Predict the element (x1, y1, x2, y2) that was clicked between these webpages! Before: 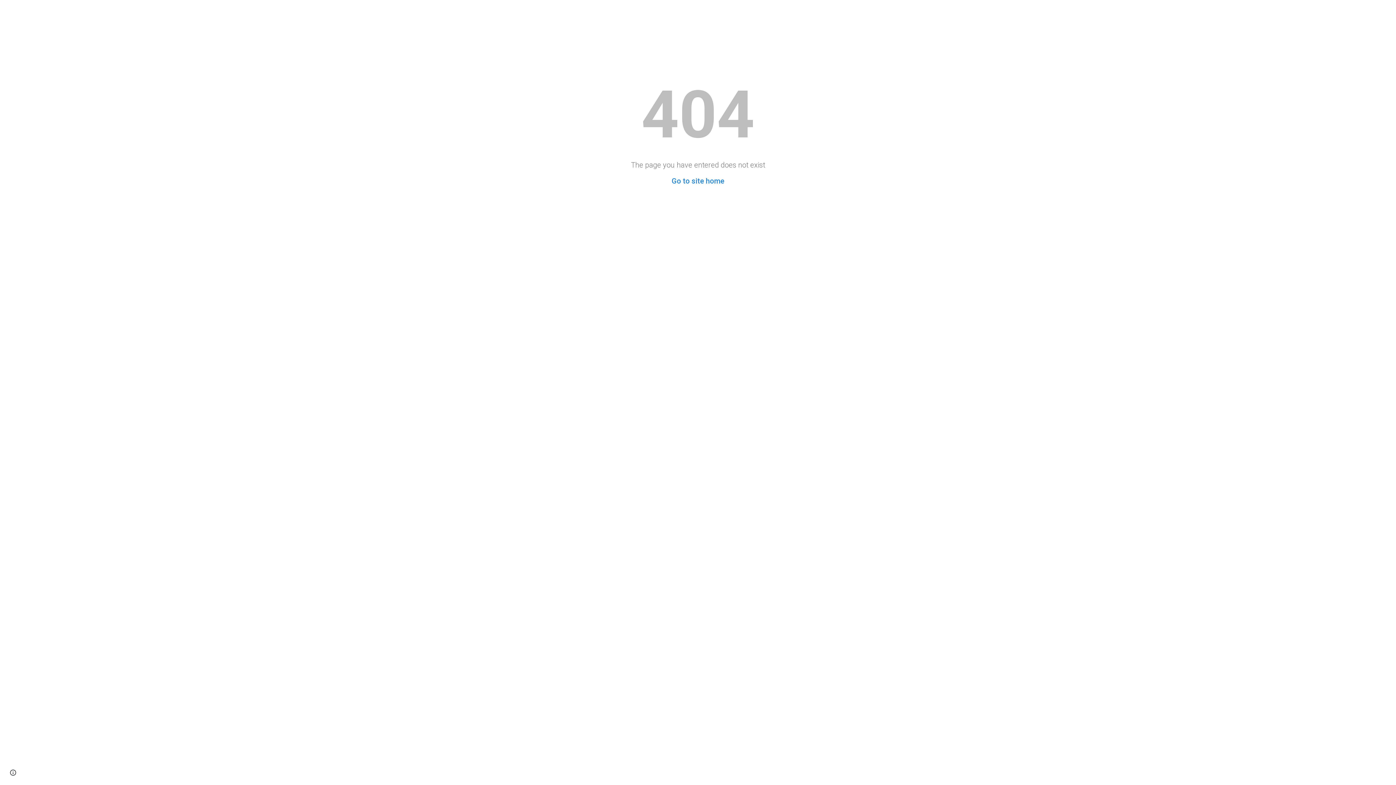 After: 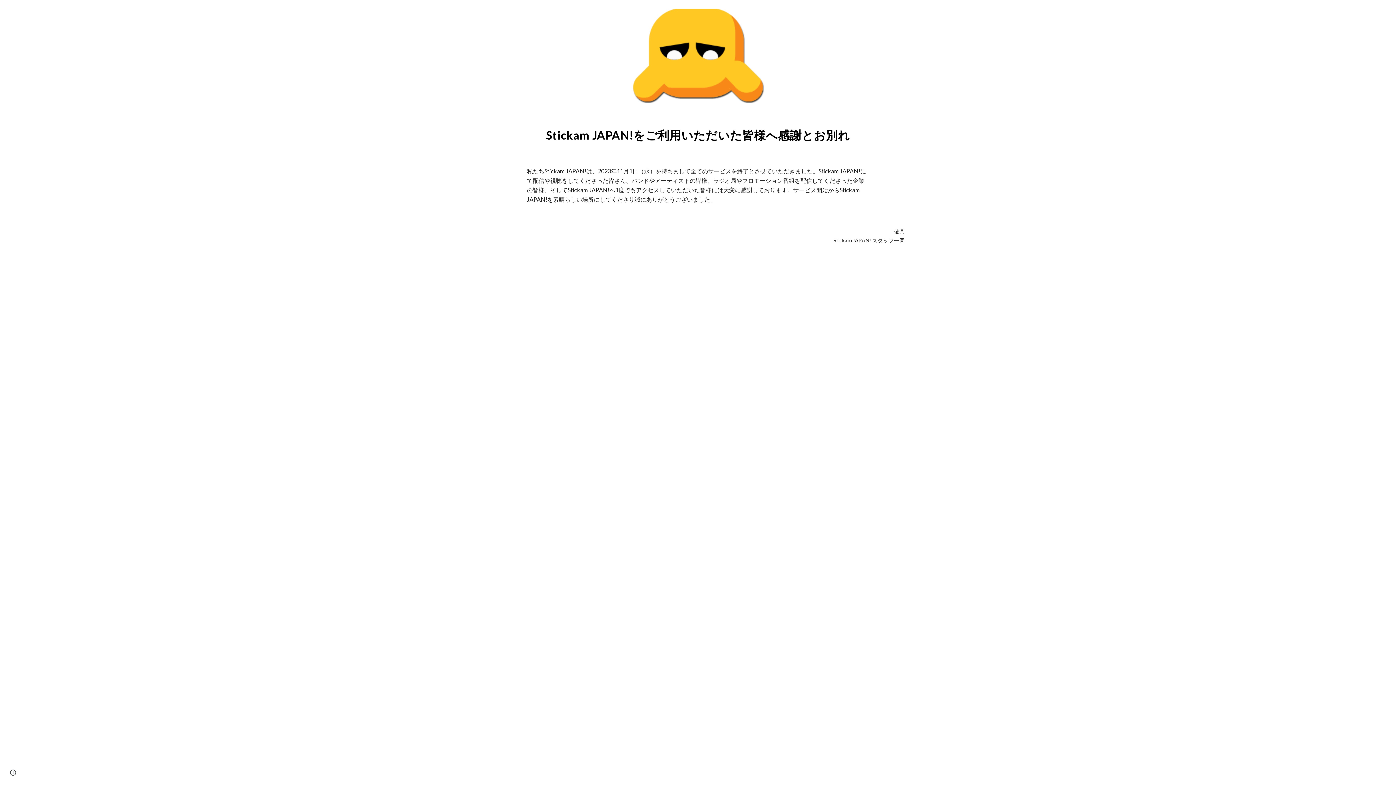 Action: label: Go to site home bbox: (671, 176, 724, 185)